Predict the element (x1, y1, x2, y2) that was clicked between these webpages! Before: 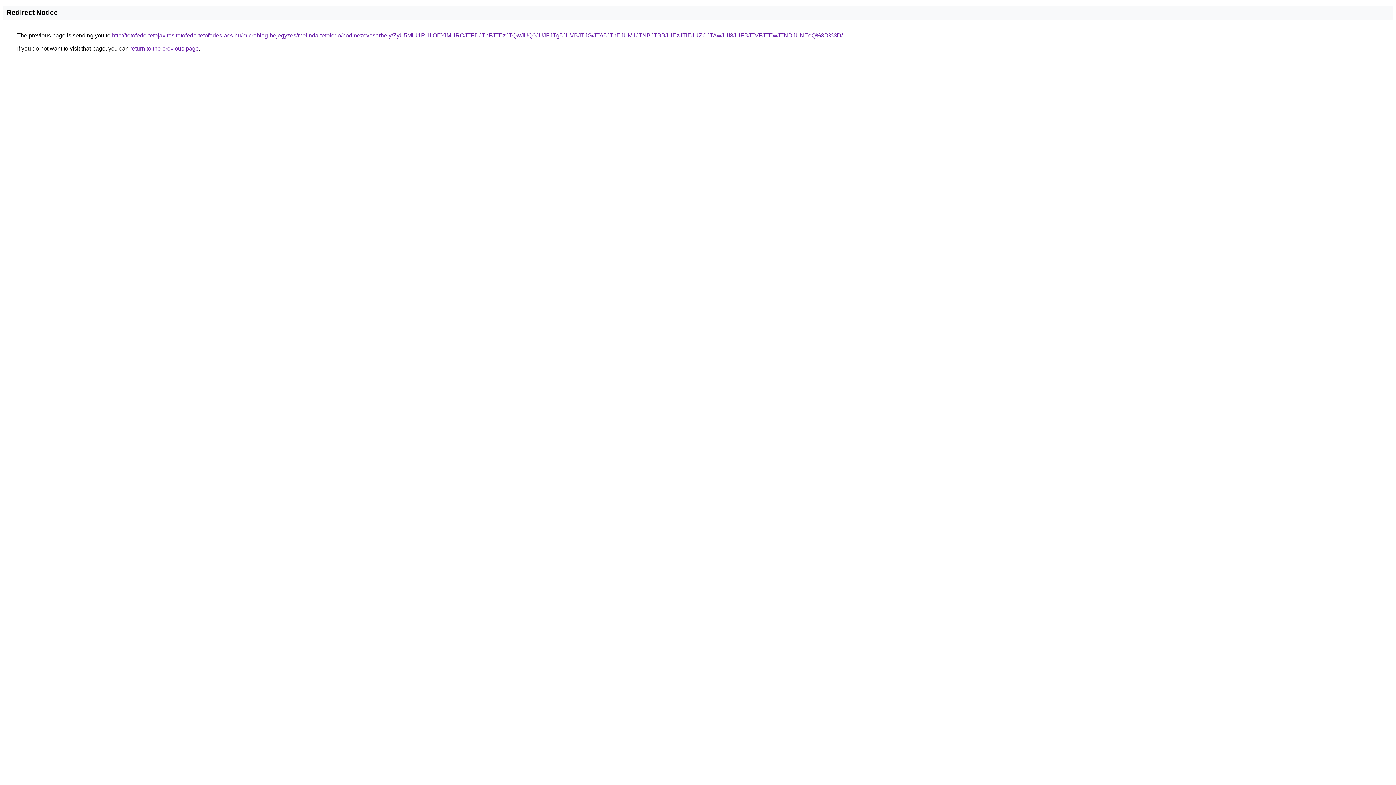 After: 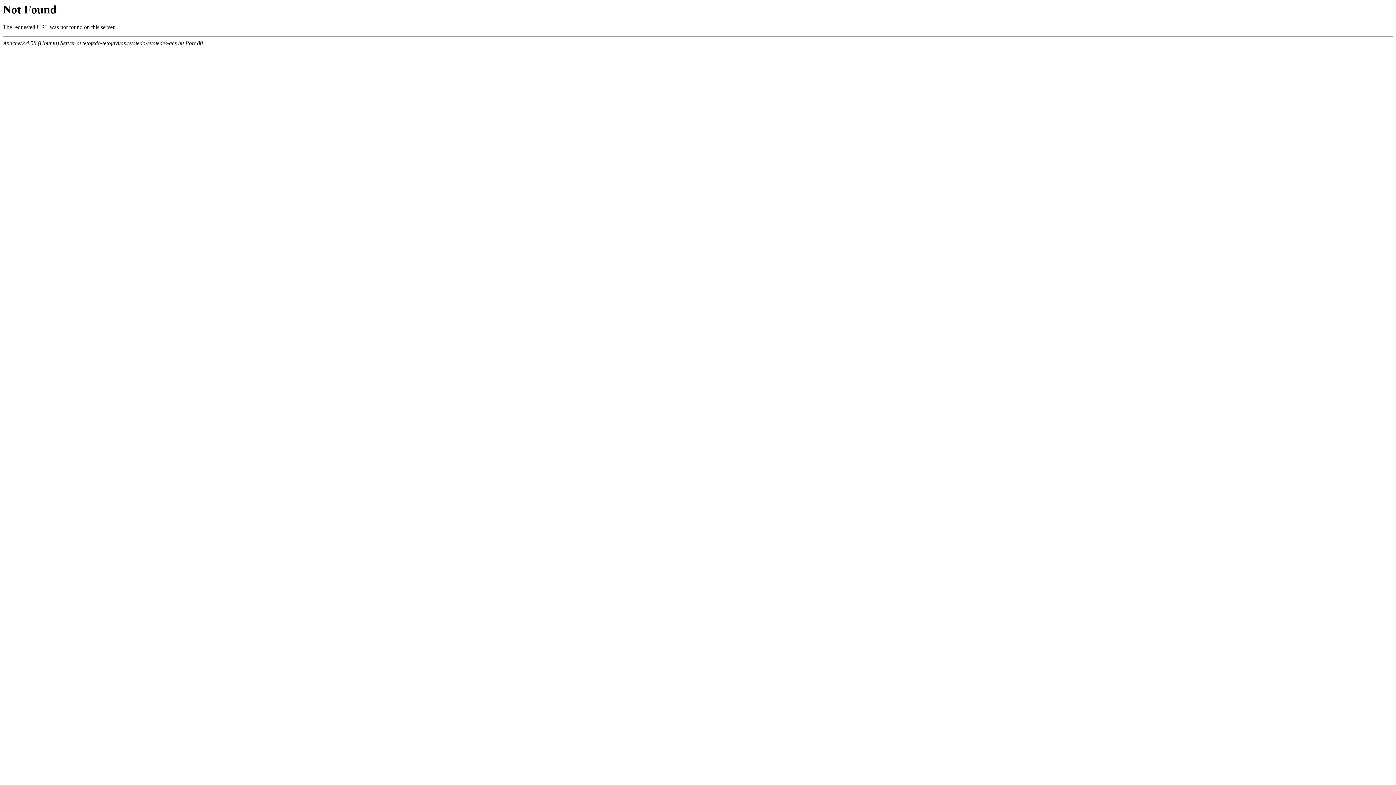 Action: label: http://tetofedo-tetojavitas.tetofedo-tetofedes-acs.hu/microblog-bejegyzes/melinda-tetofedo/hodmezovasarhely/ZyU5MiU1RHIlOEYlMURCJTFDJThFJTEzJTQwJUQ0JUJFJTg5JUVBJTJG/JTA5JThEJUM1JTNBJTBBJUEzJTlEJUZCJTAwJUI3JUFBJTVFJTEwJTNDJUNEeQ%3D%3D/ bbox: (112, 32, 842, 38)